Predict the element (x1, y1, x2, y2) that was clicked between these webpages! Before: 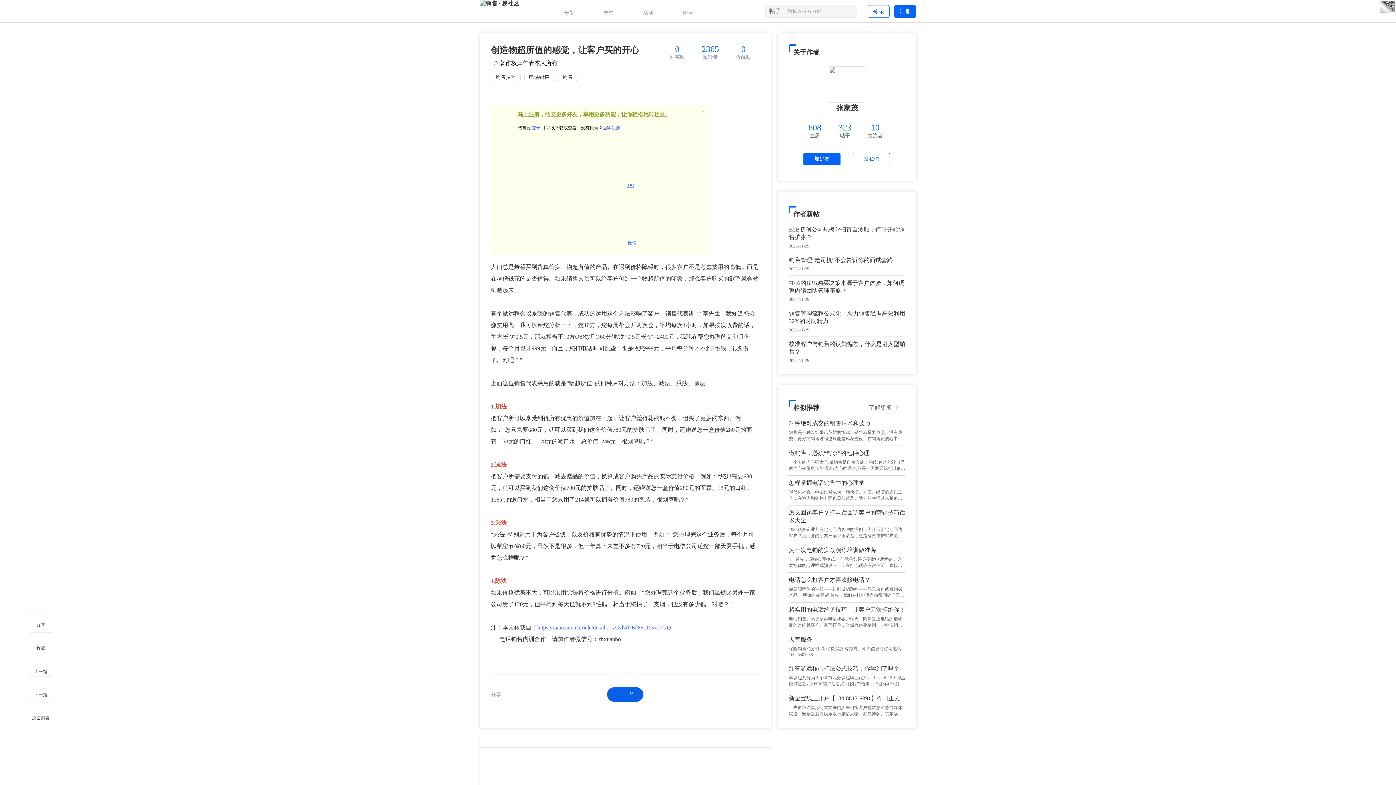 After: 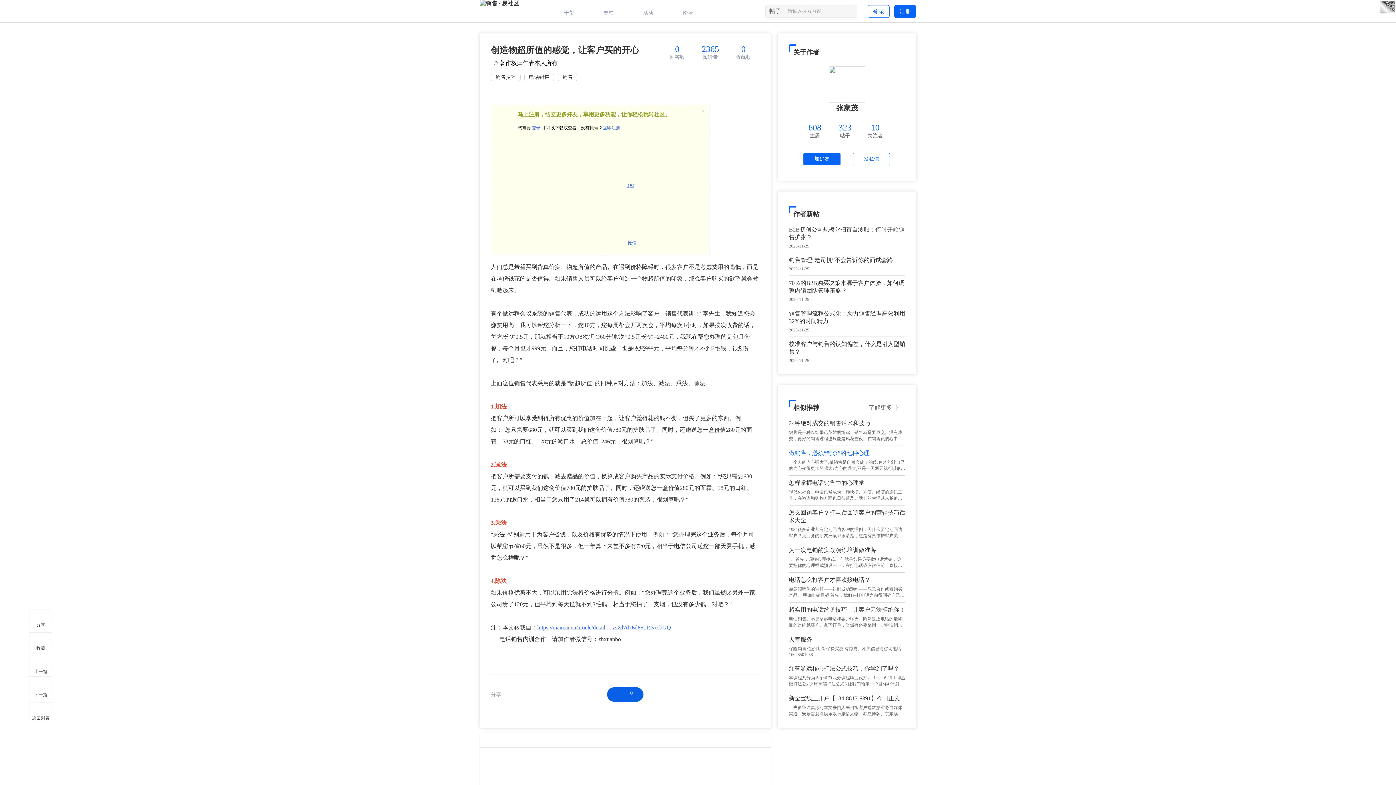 Action: bbox: (789, 450, 869, 456) label: 做销售，必须“封杀”的七种心理